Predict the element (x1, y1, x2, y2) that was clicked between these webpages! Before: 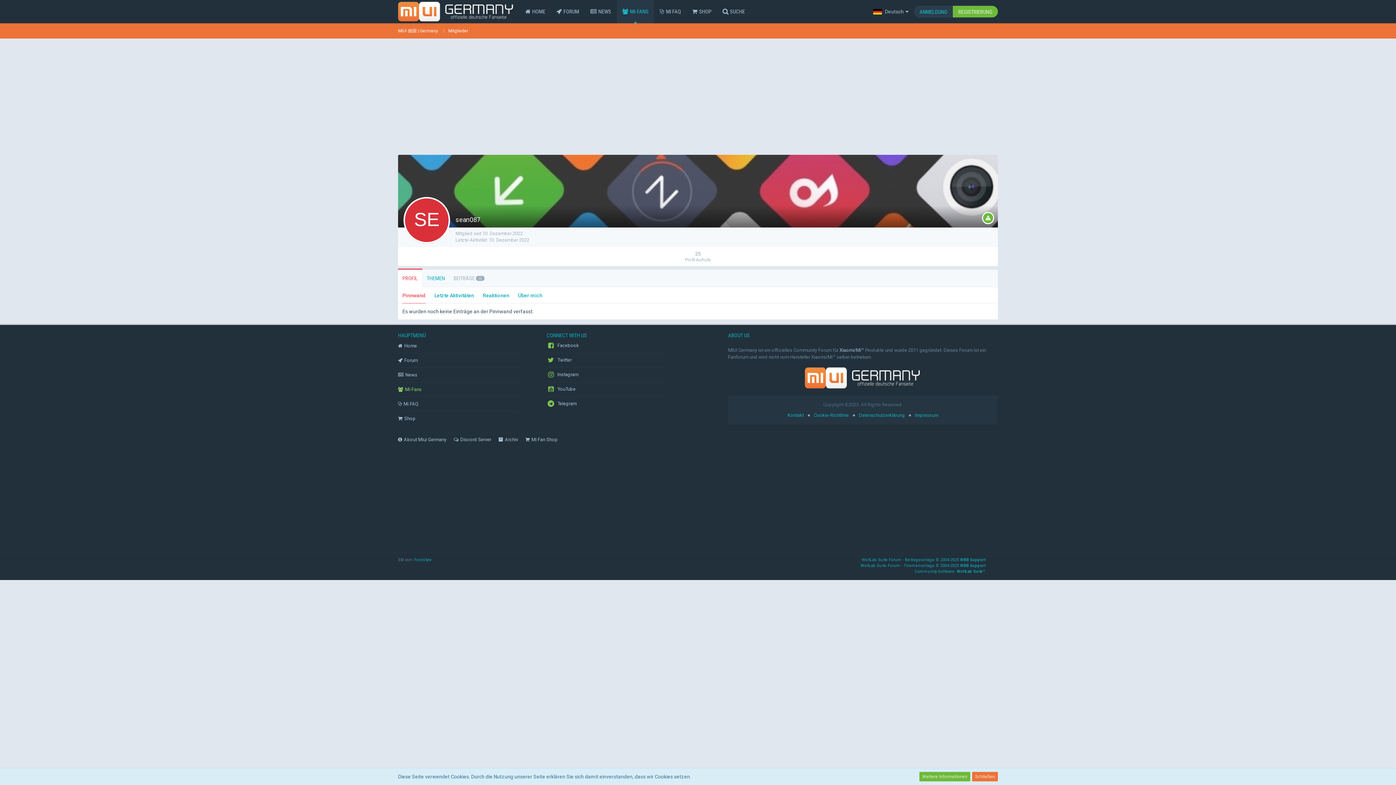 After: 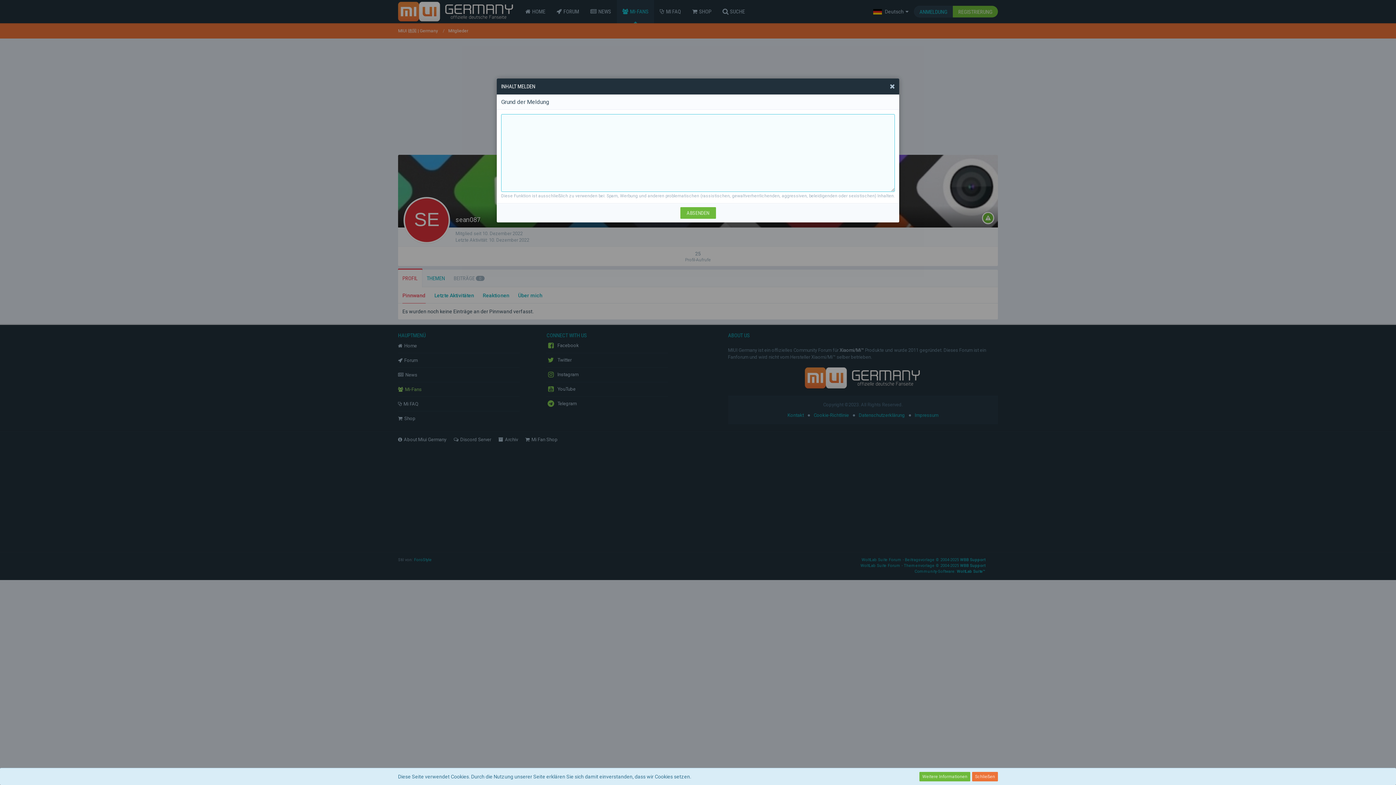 Action: bbox: (983, 213, 993, 223)